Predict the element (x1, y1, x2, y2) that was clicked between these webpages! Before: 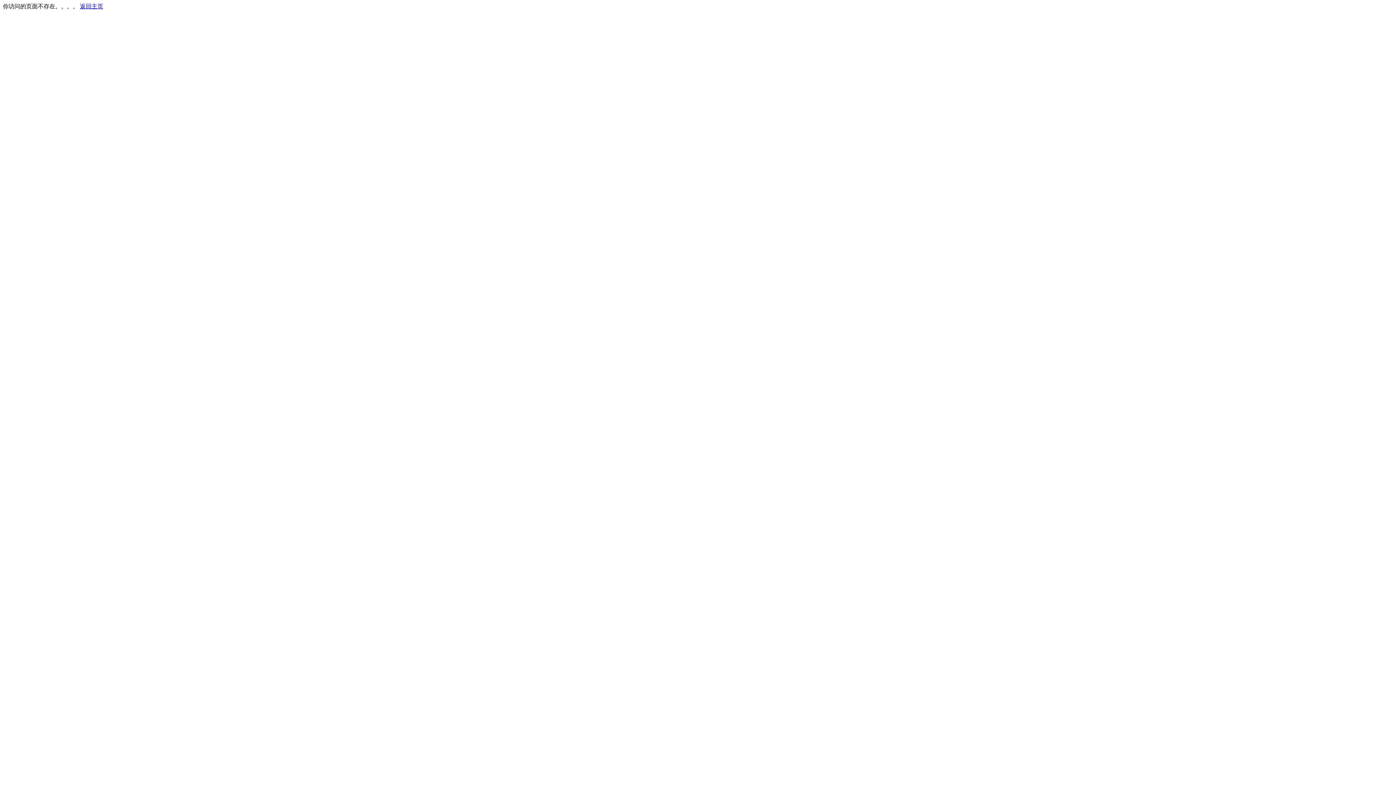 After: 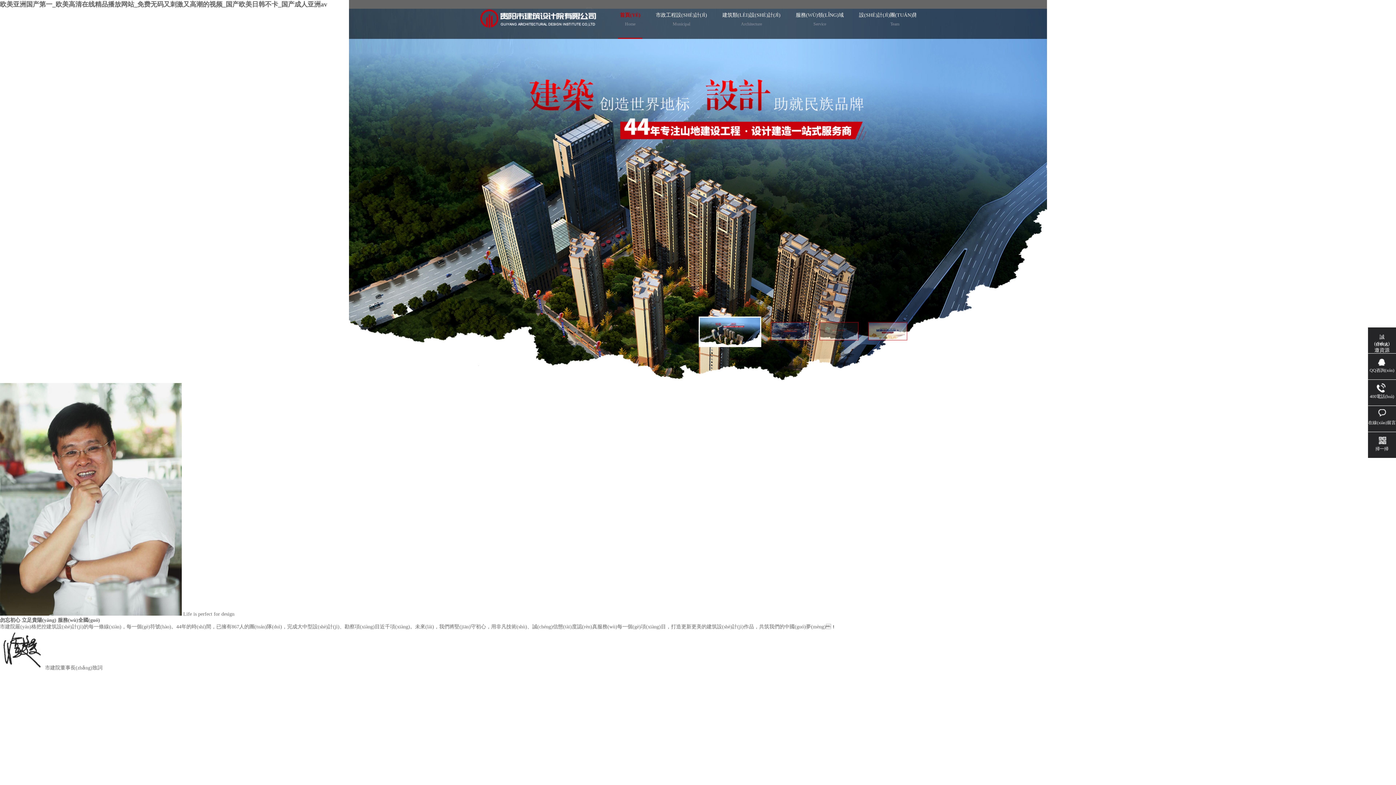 Action: bbox: (80, 3, 103, 9) label: 返回主页